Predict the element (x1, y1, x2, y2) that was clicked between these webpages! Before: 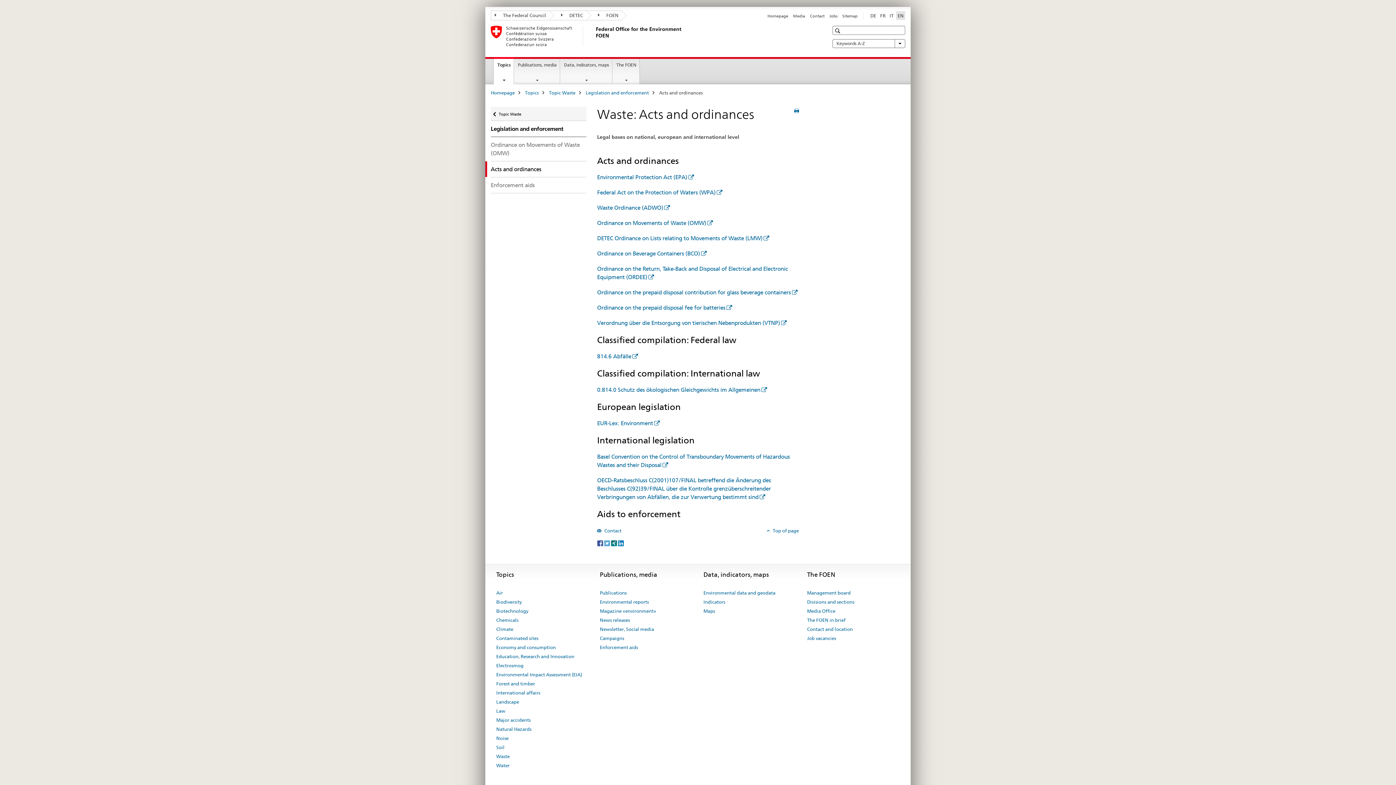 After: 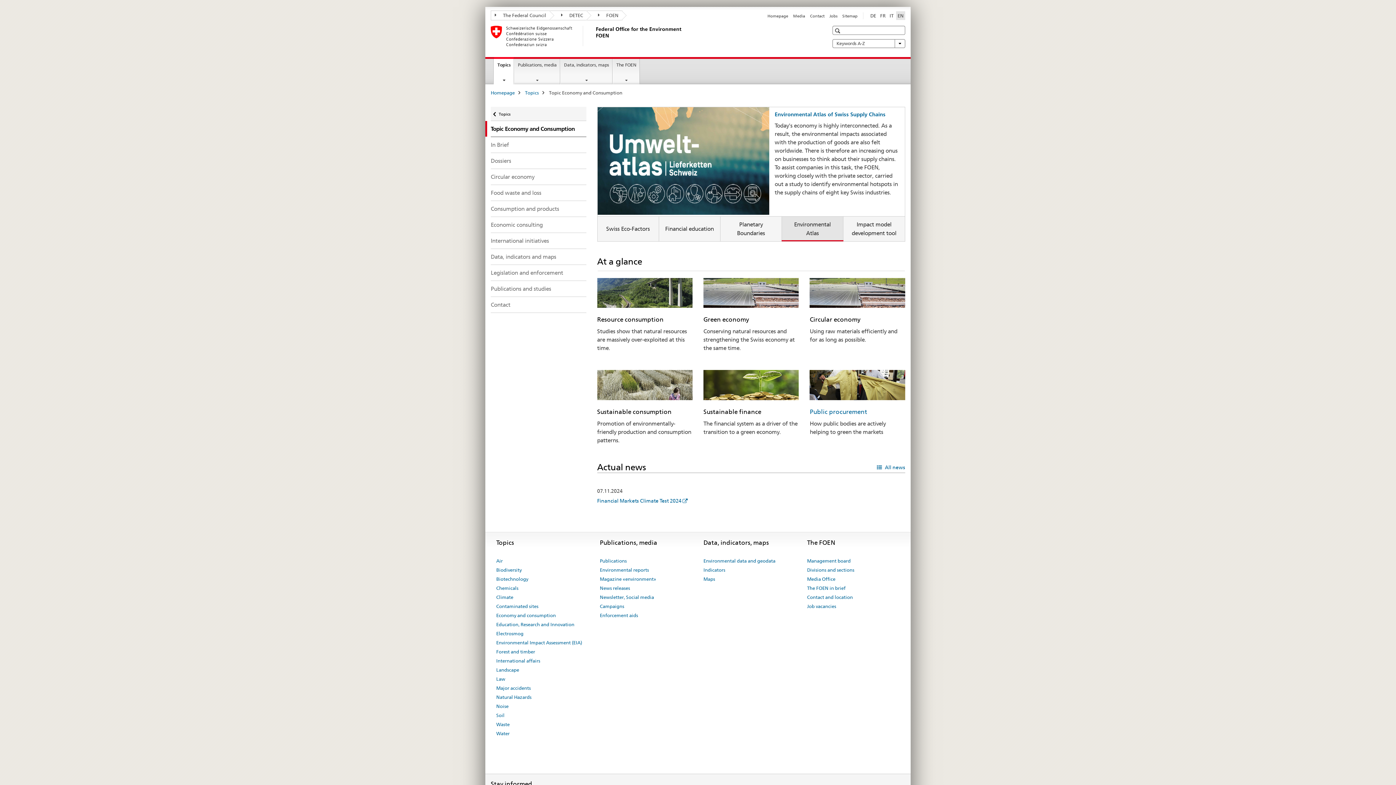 Action: label: Economy and consumption bbox: (496, 643, 556, 652)